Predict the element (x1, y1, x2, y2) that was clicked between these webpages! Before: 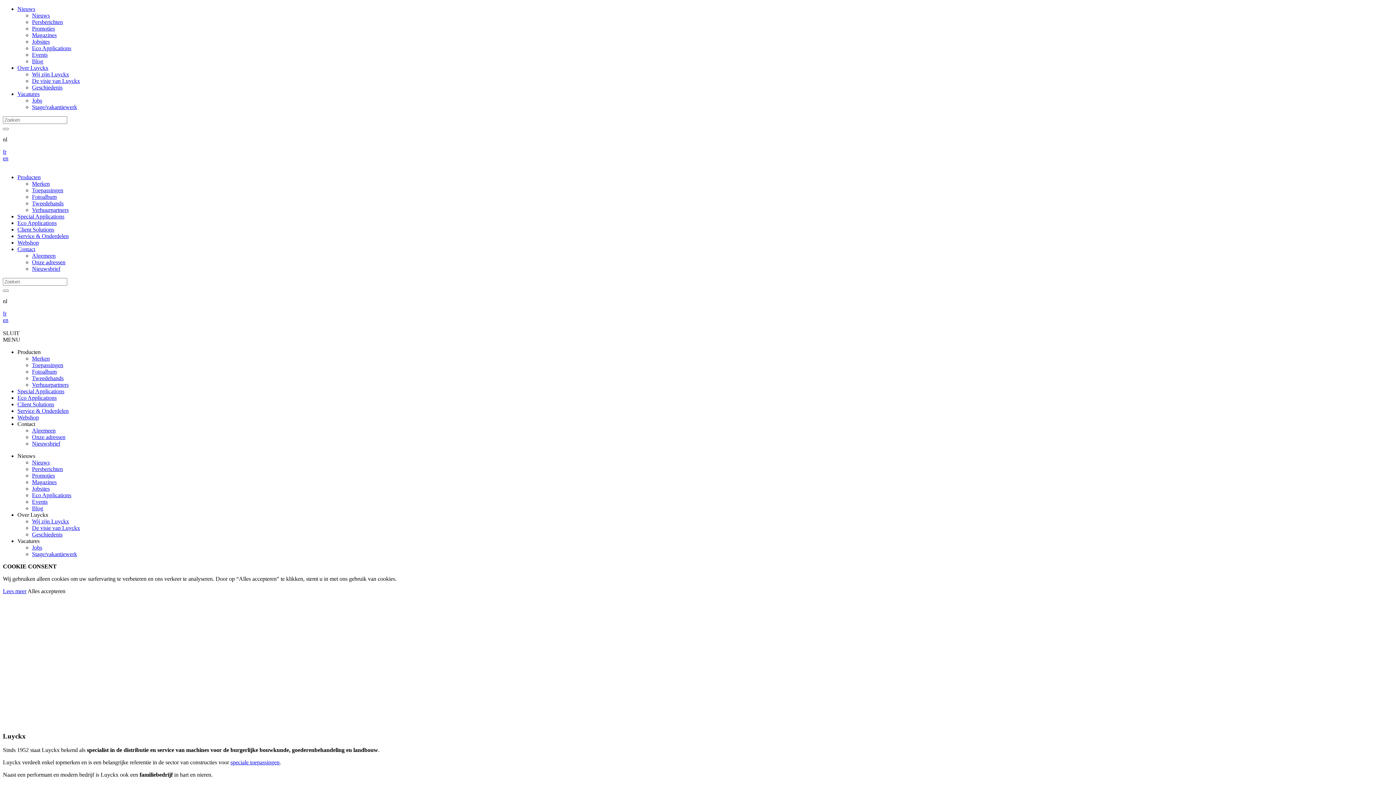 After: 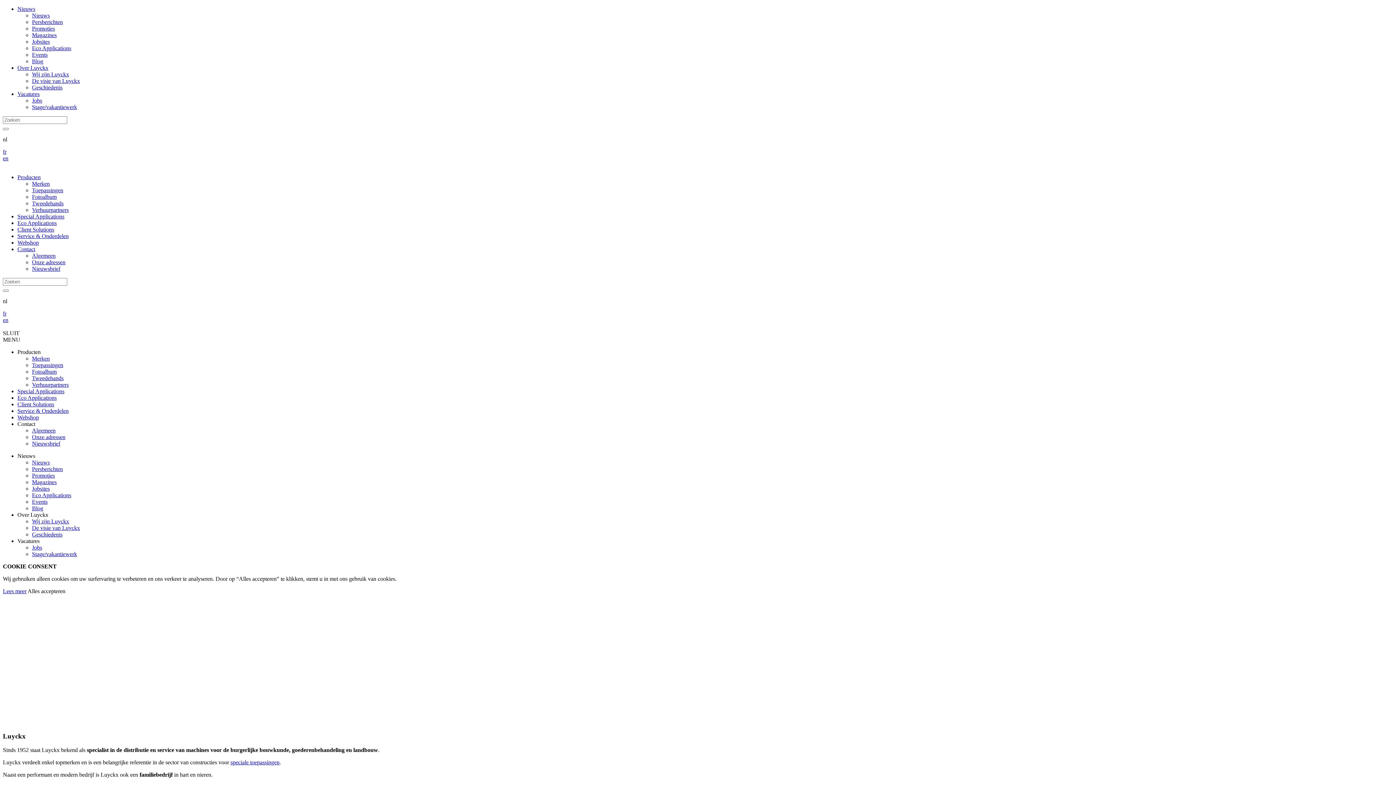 Action: label: Vacatures bbox: (17, 538, 39, 544)